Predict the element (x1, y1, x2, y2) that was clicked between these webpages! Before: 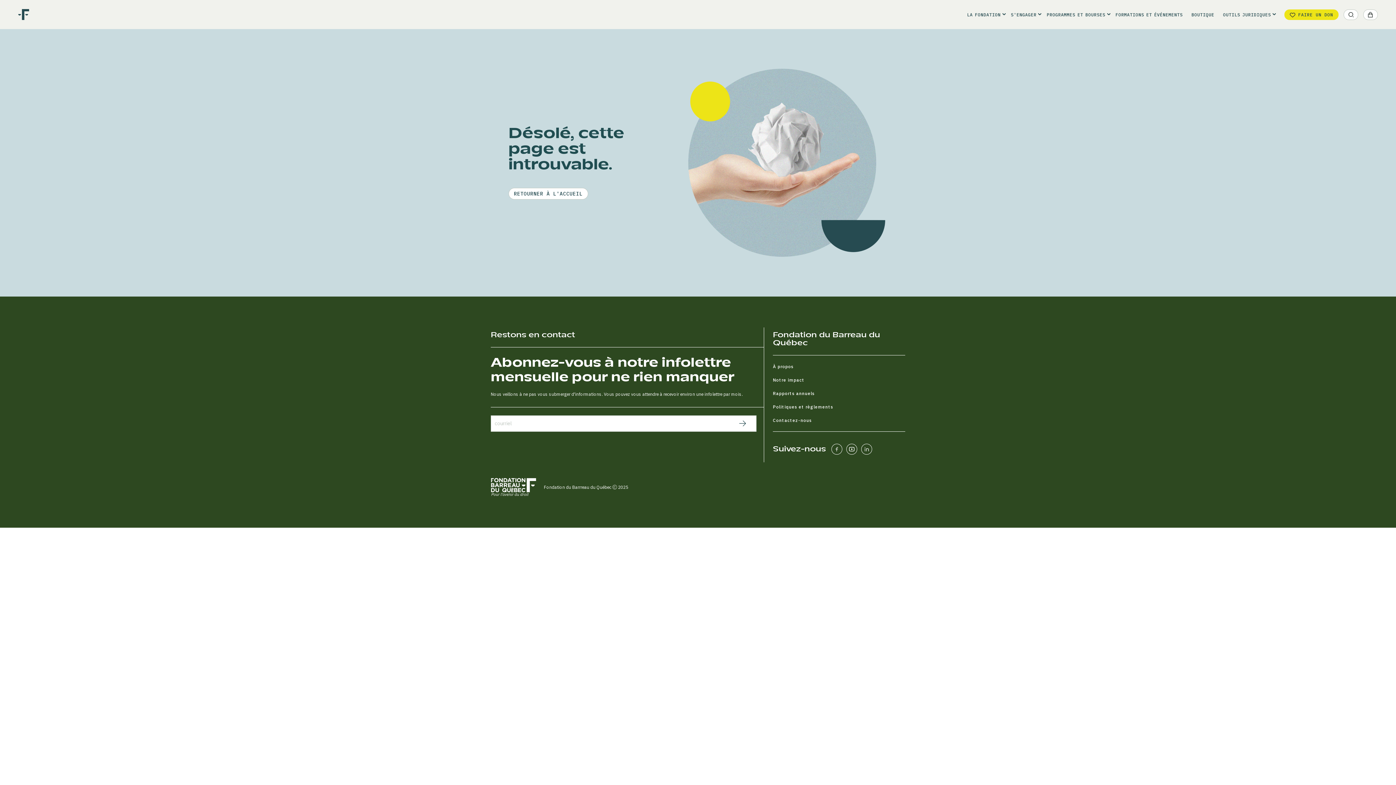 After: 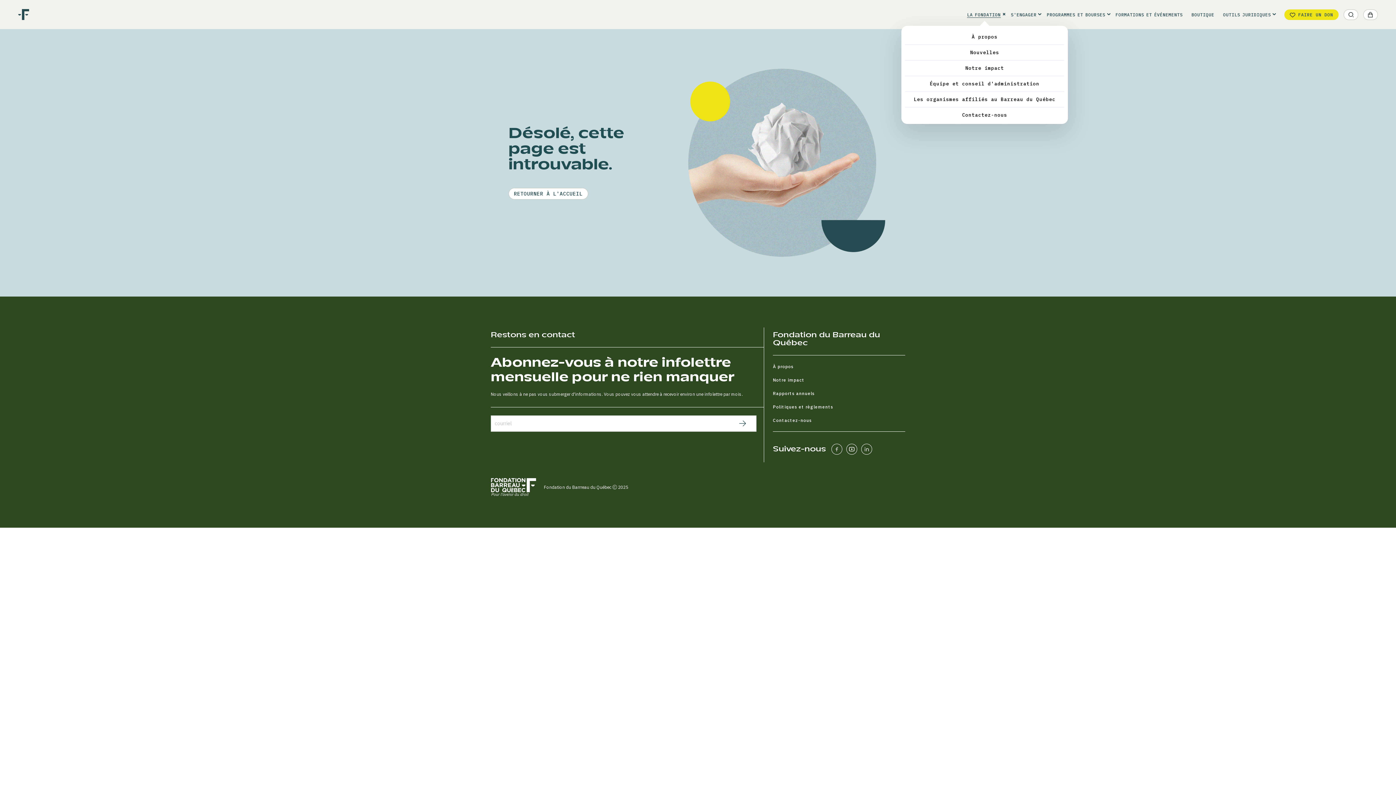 Action: label: LA
FONDATION bbox: (963, 10, 1006, 19)